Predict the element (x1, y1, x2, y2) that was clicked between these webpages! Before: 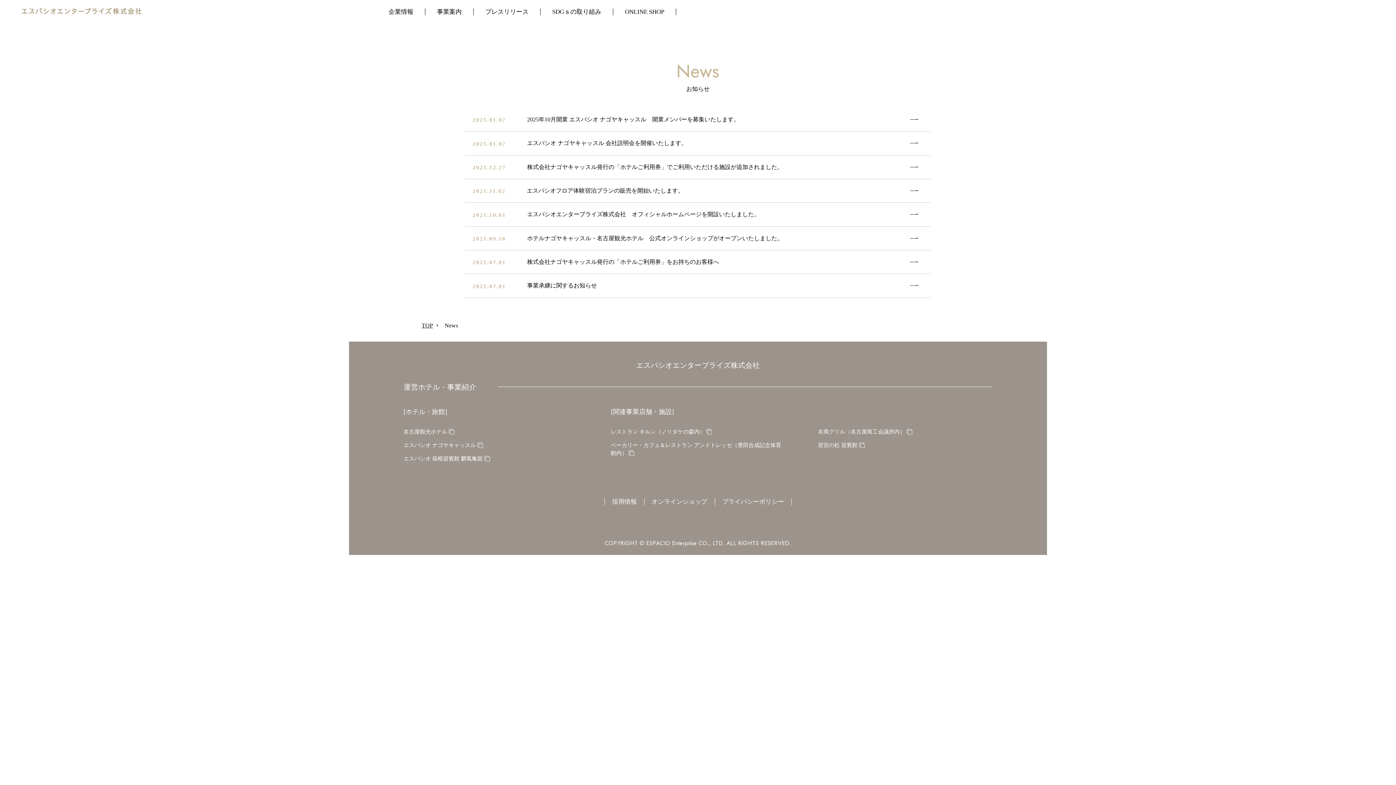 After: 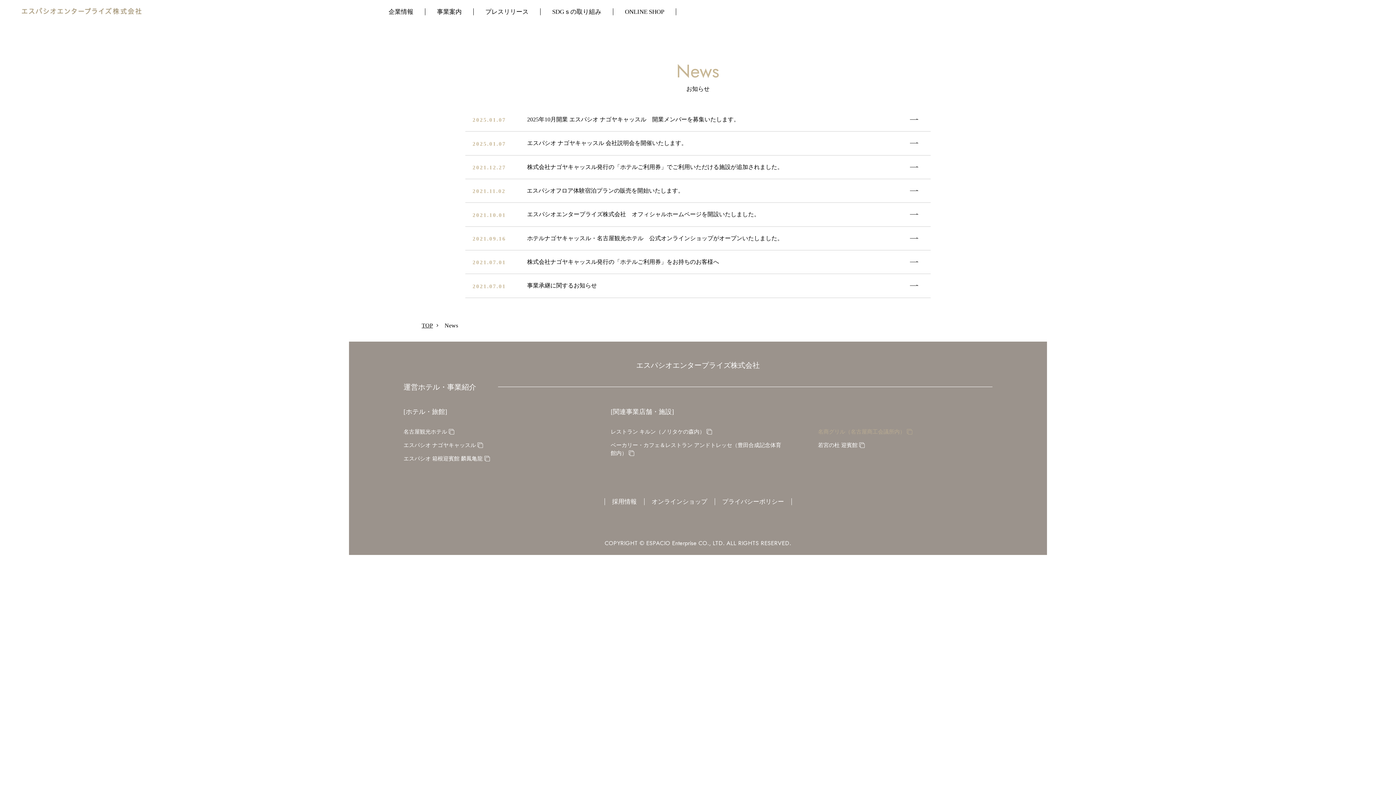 Action: label: 名商グリル（名古屋商工会議所内）  bbox: (818, 428, 912, 434)